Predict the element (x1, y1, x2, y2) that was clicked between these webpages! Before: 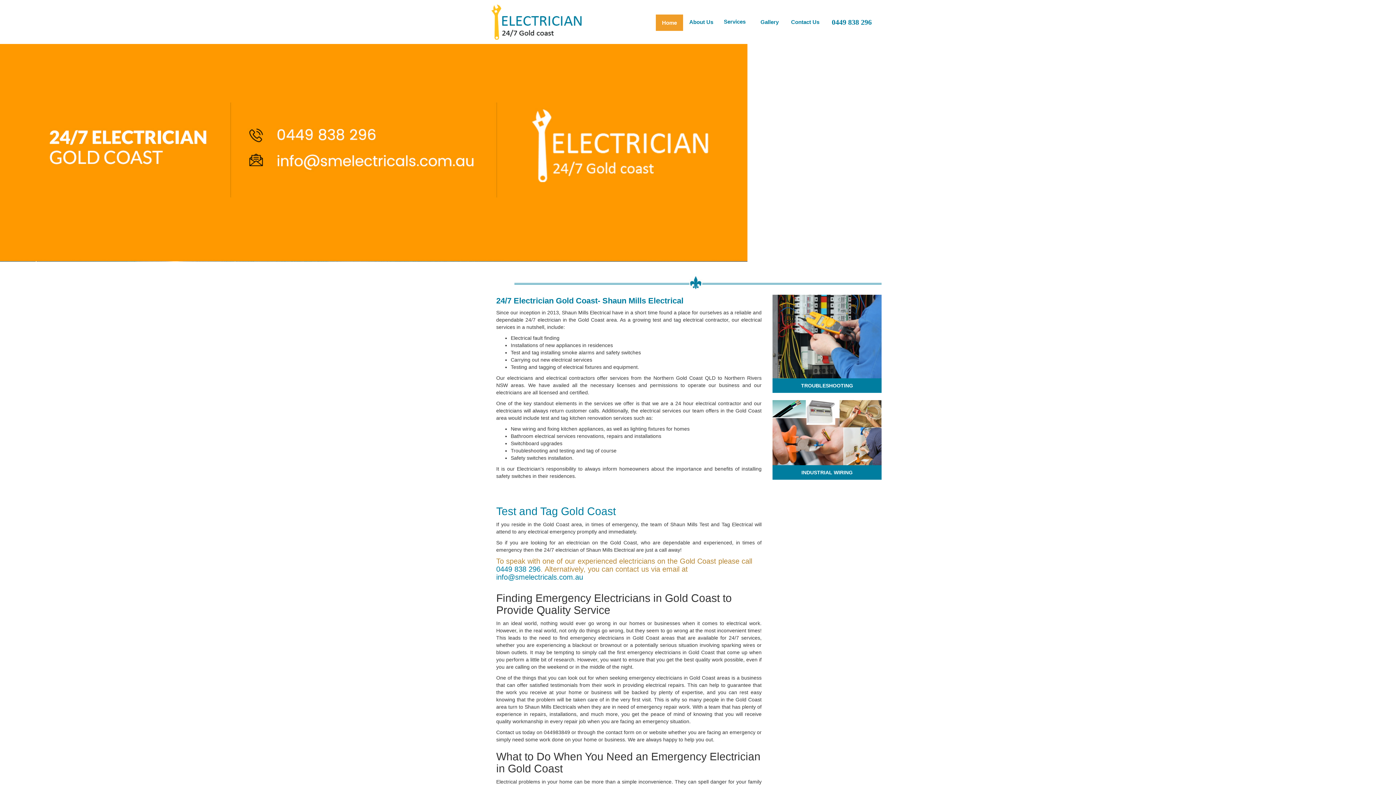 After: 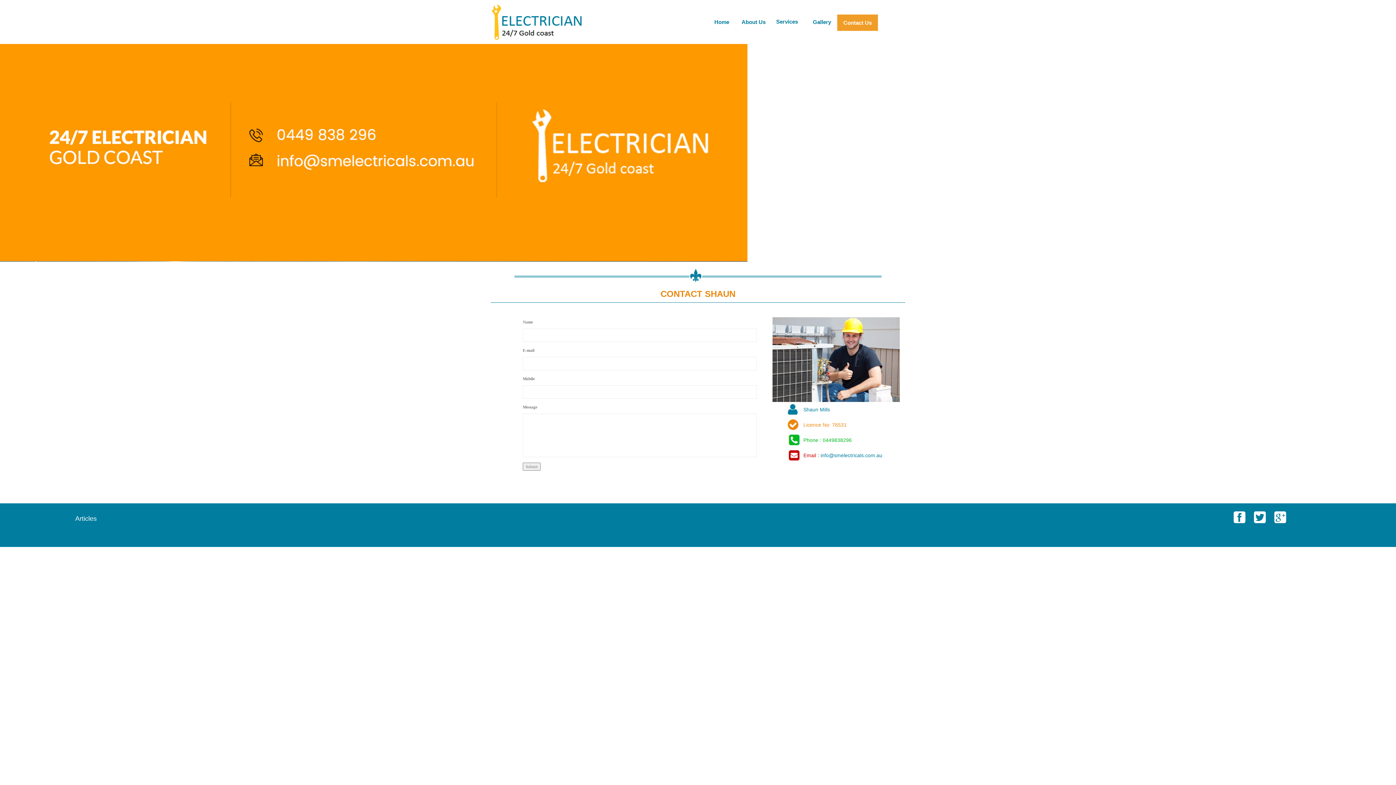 Action: bbox: (785, 14, 825, 29) label: Contact Us